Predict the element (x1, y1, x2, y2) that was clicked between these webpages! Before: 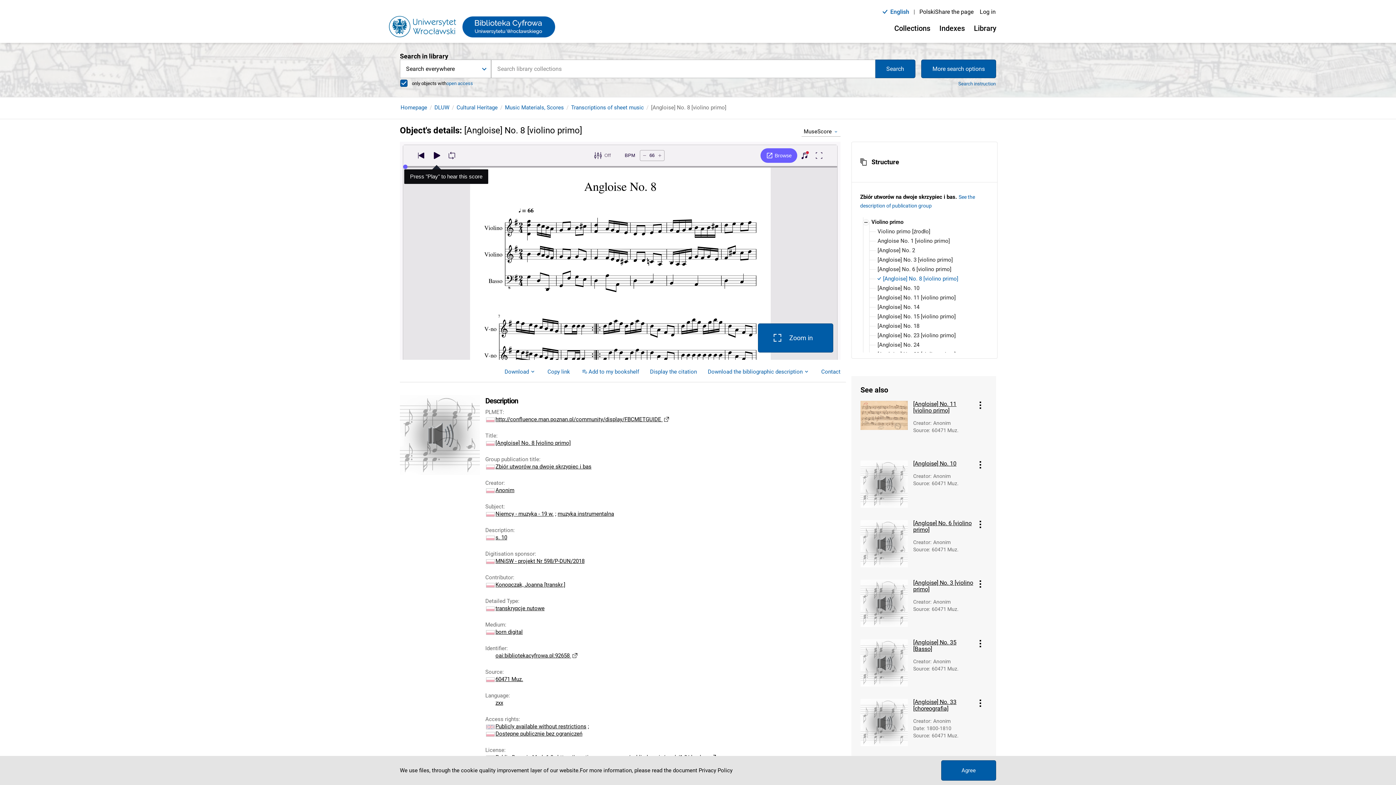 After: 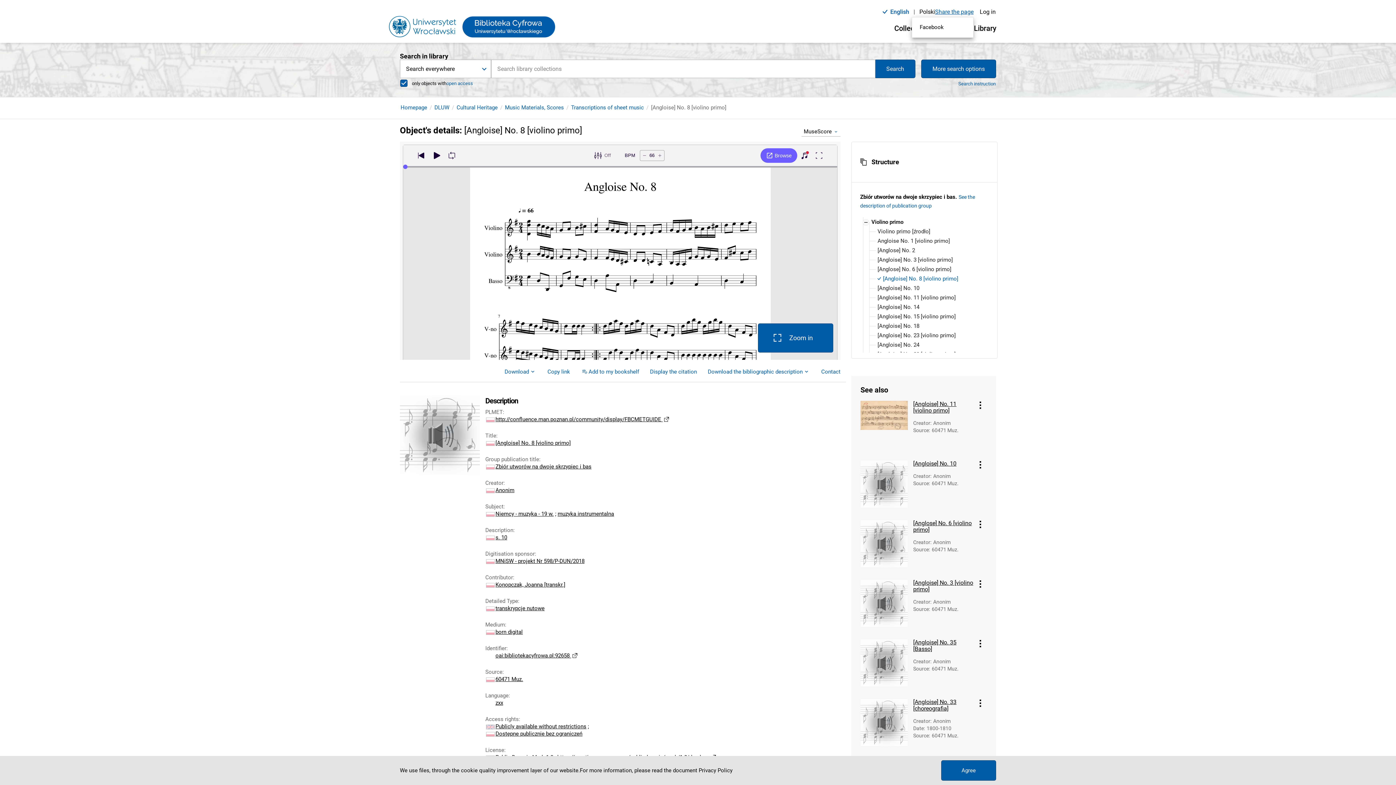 Action: bbox: (935, 6, 973, 17) label: Share the page